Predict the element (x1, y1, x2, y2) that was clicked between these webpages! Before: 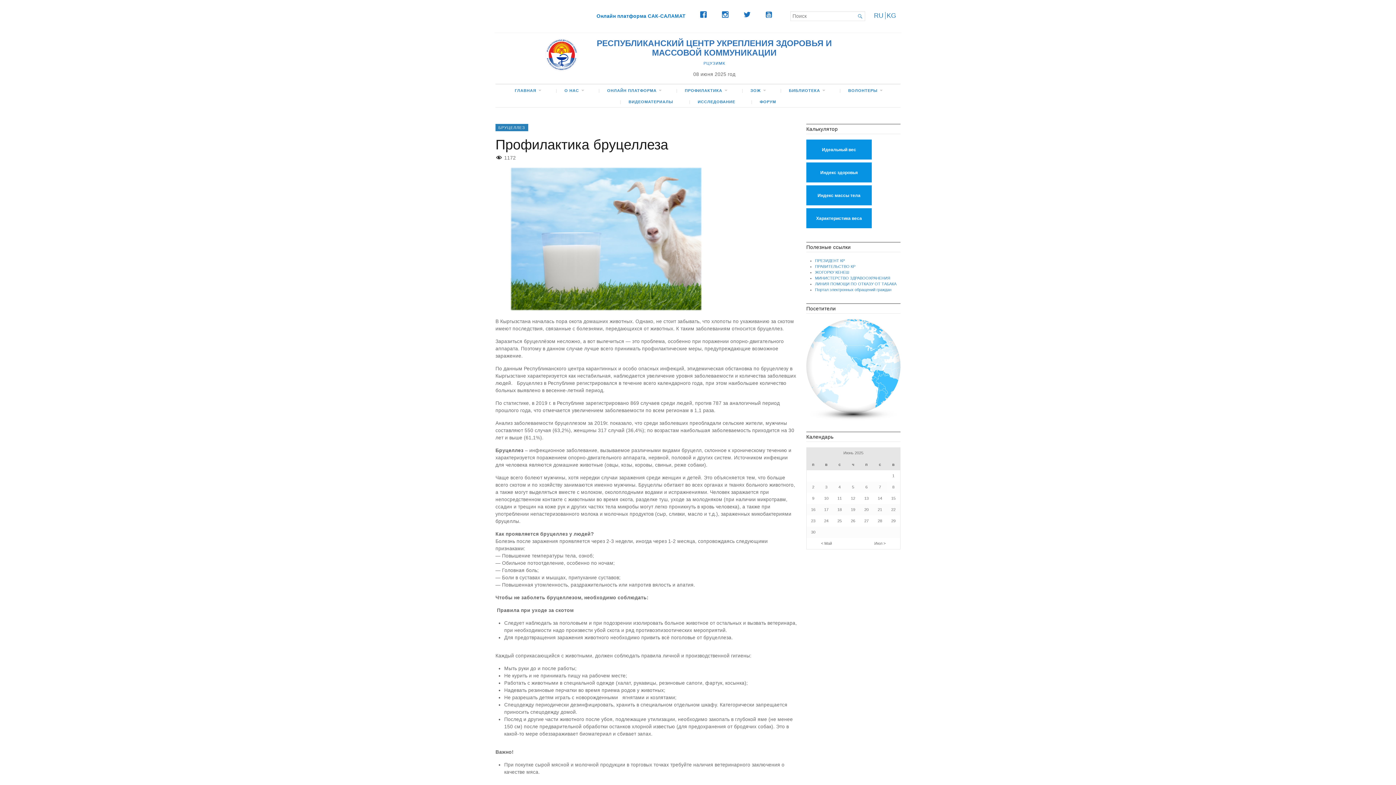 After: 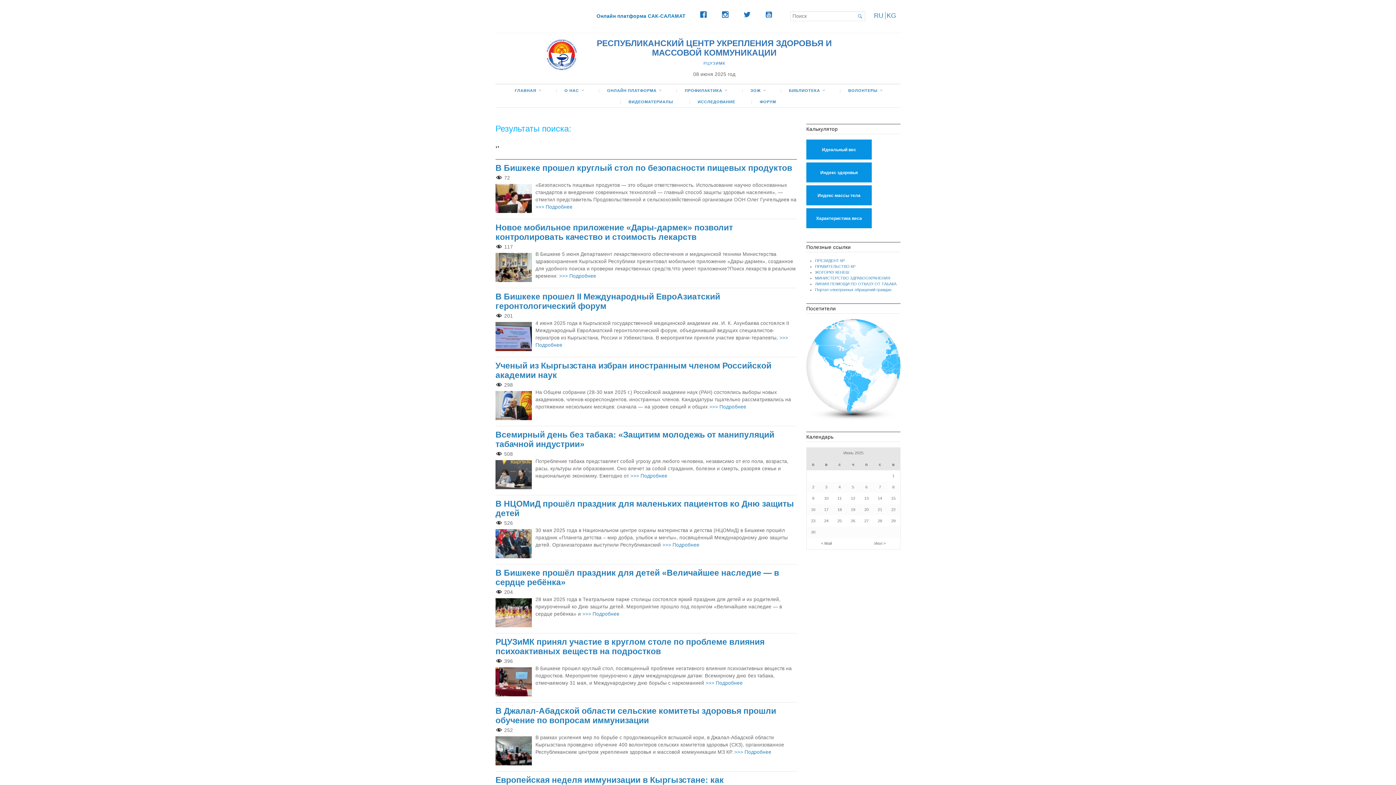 Action: bbox: (856, 12, 864, 20) label: 